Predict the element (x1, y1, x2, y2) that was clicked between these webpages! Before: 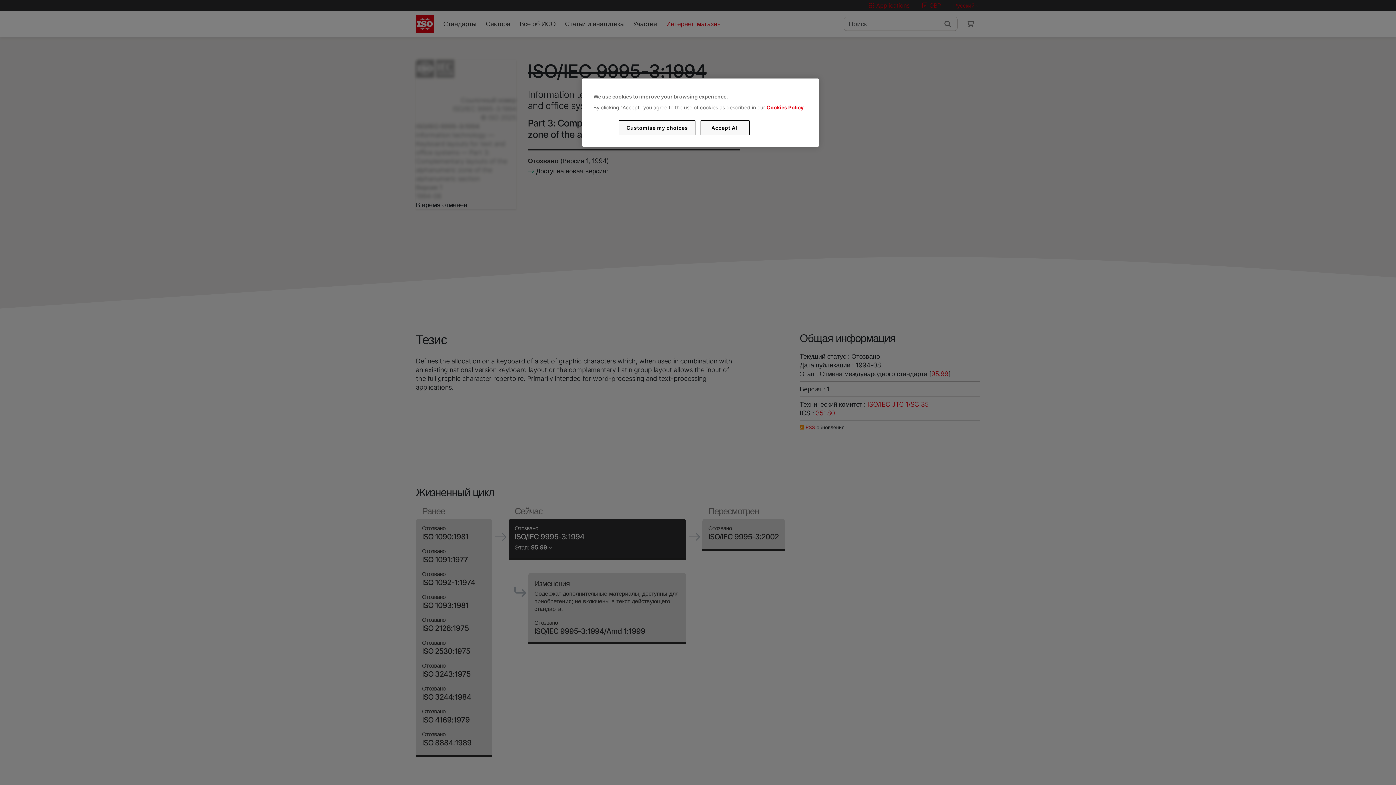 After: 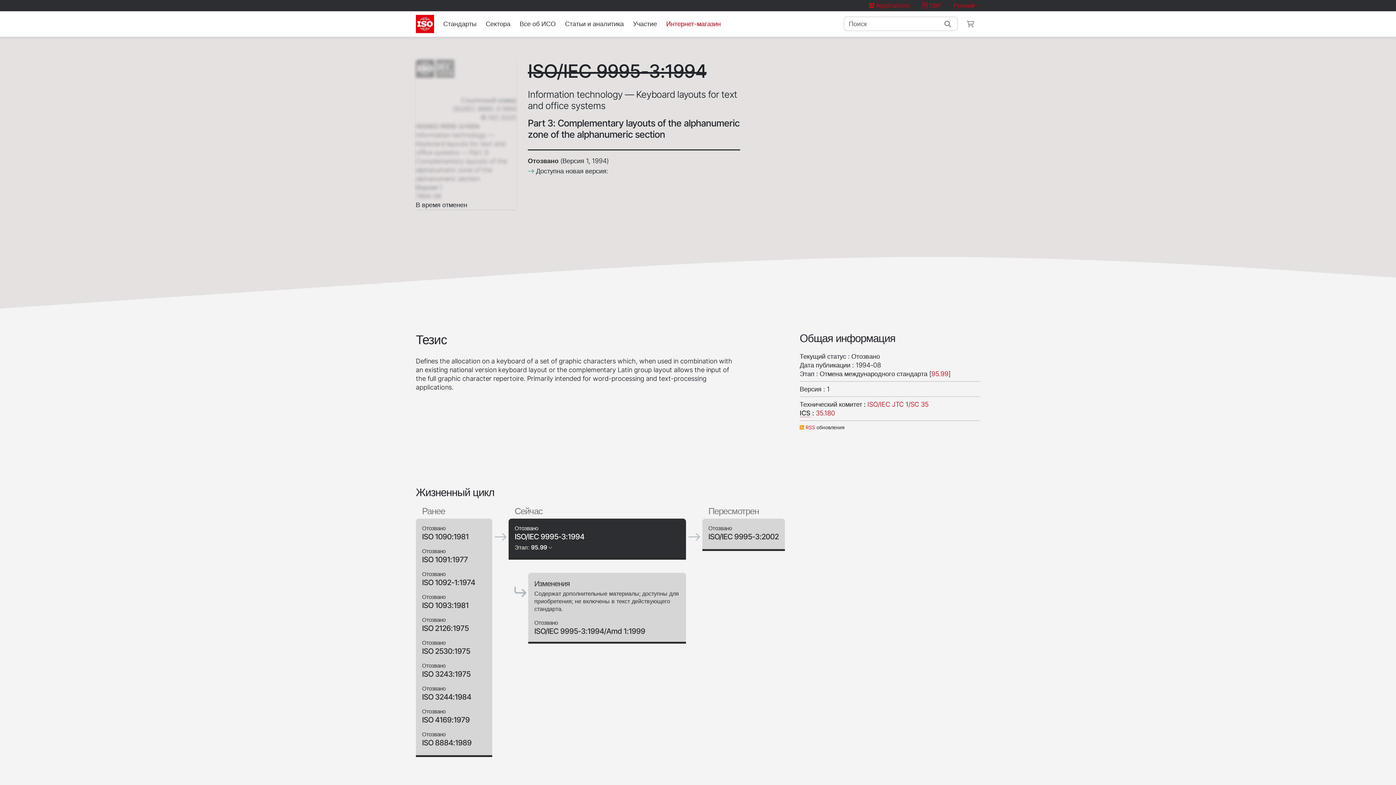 Action: label: Accept All bbox: (700, 120, 749, 135)